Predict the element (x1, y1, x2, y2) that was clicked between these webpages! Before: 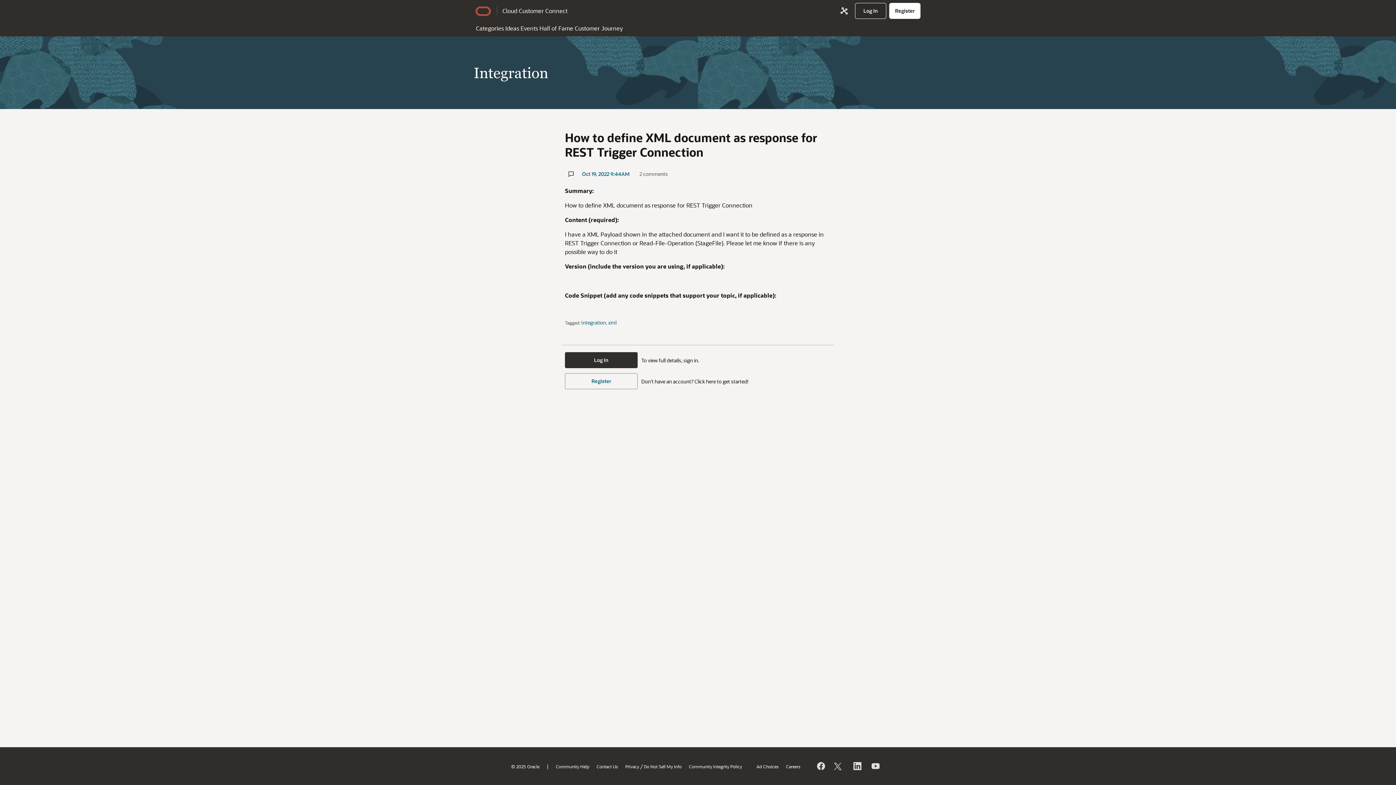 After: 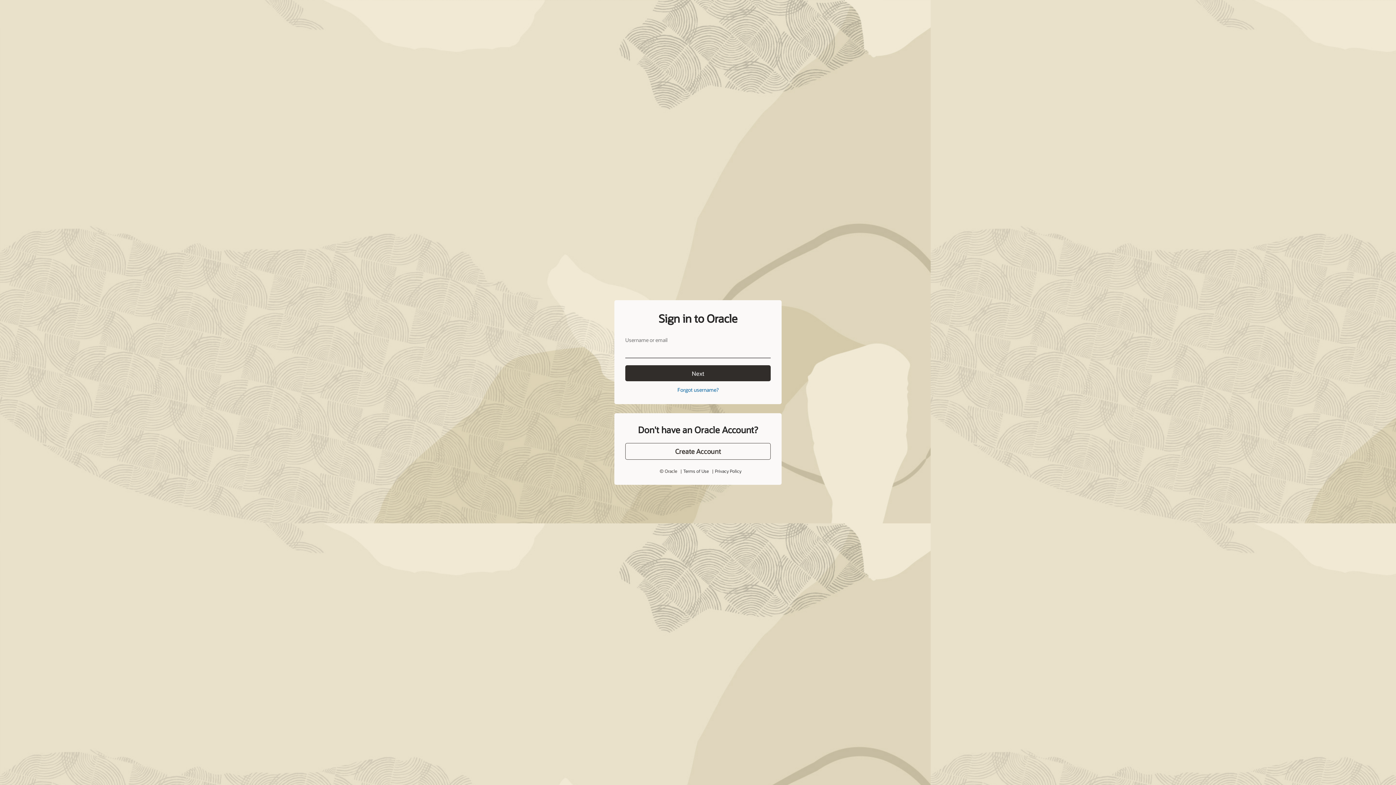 Action: bbox: (565, 352, 637, 368) label: Log In